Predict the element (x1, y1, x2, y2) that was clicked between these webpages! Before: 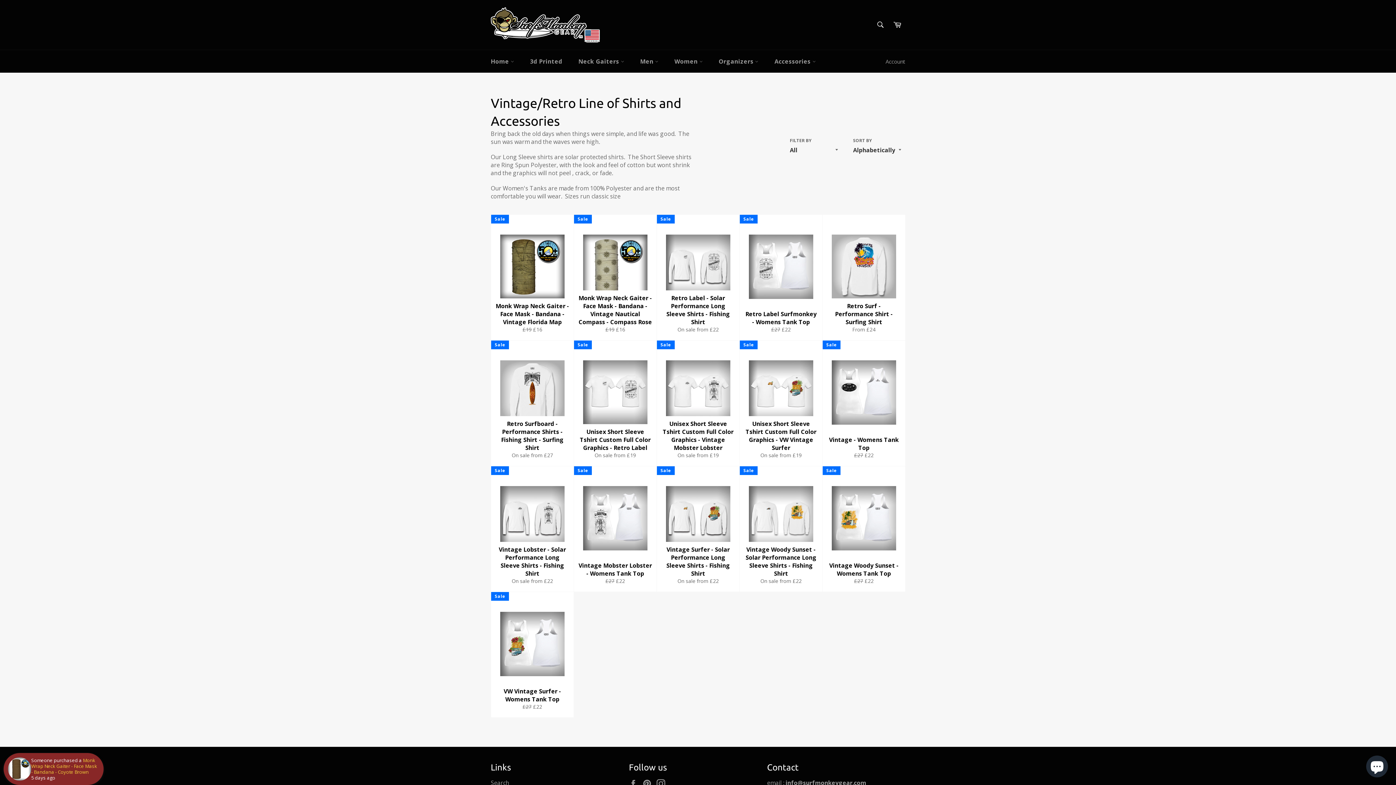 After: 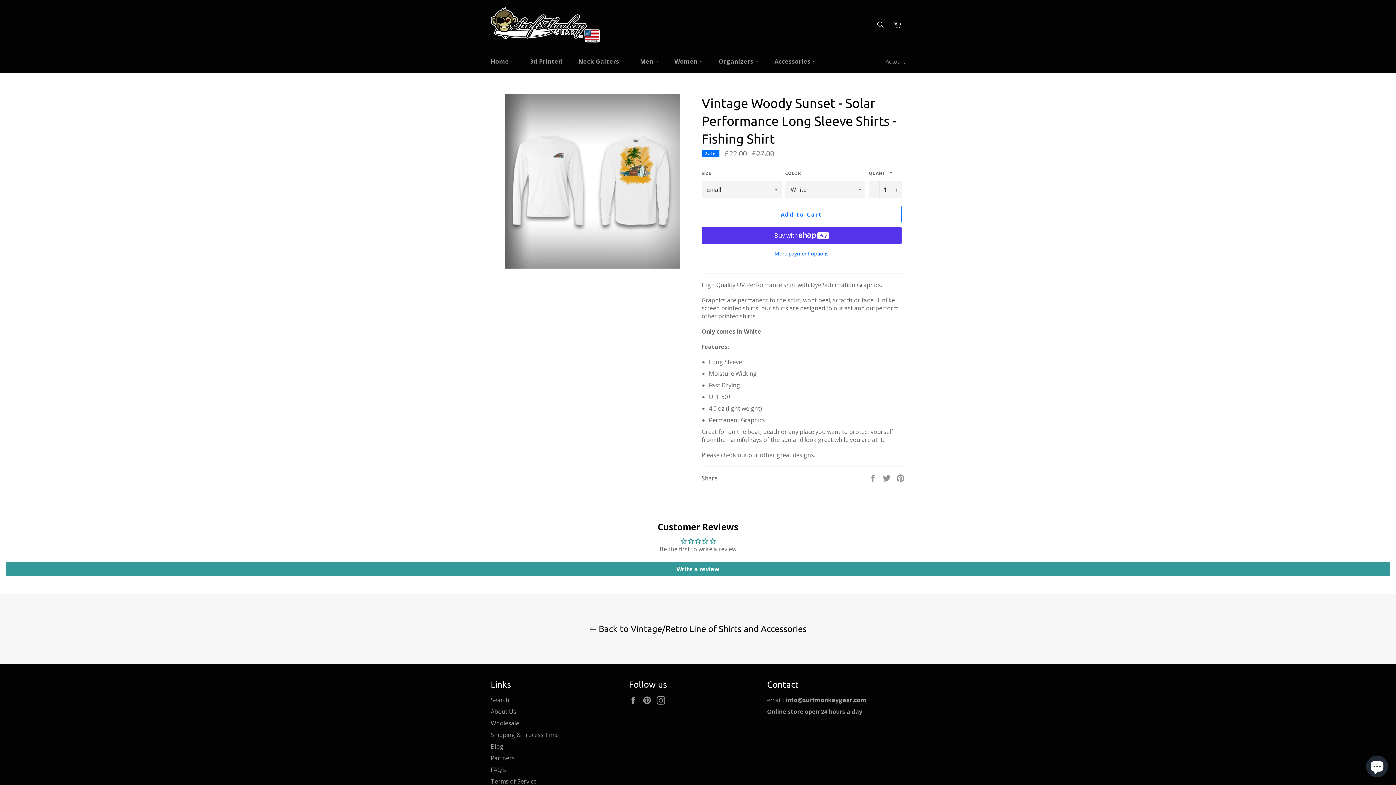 Action: bbox: (739, 466, 822, 592) label: Vintage Woody Sunset - Solar Performance Long Sleeve Shirts - Fishing Shirt
On sale from £22
Sale